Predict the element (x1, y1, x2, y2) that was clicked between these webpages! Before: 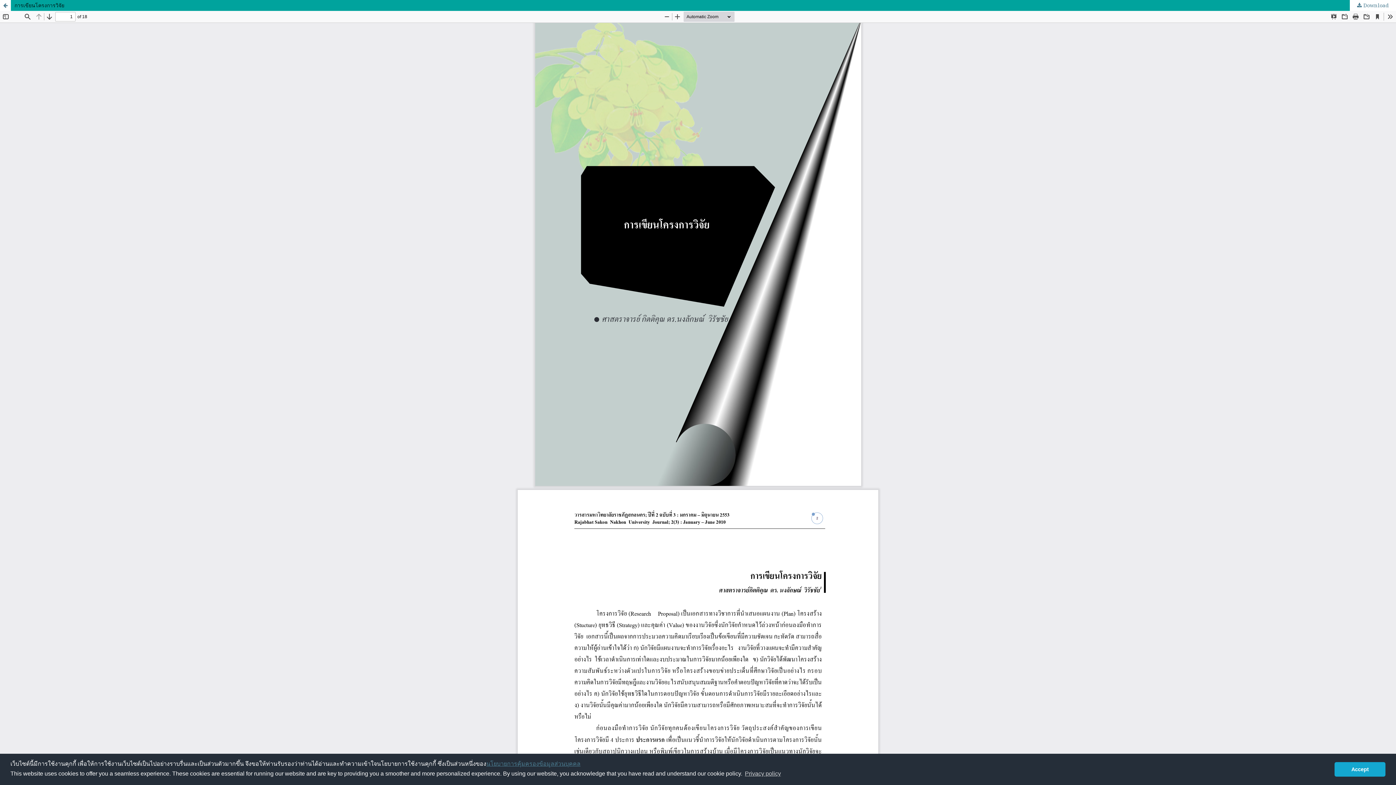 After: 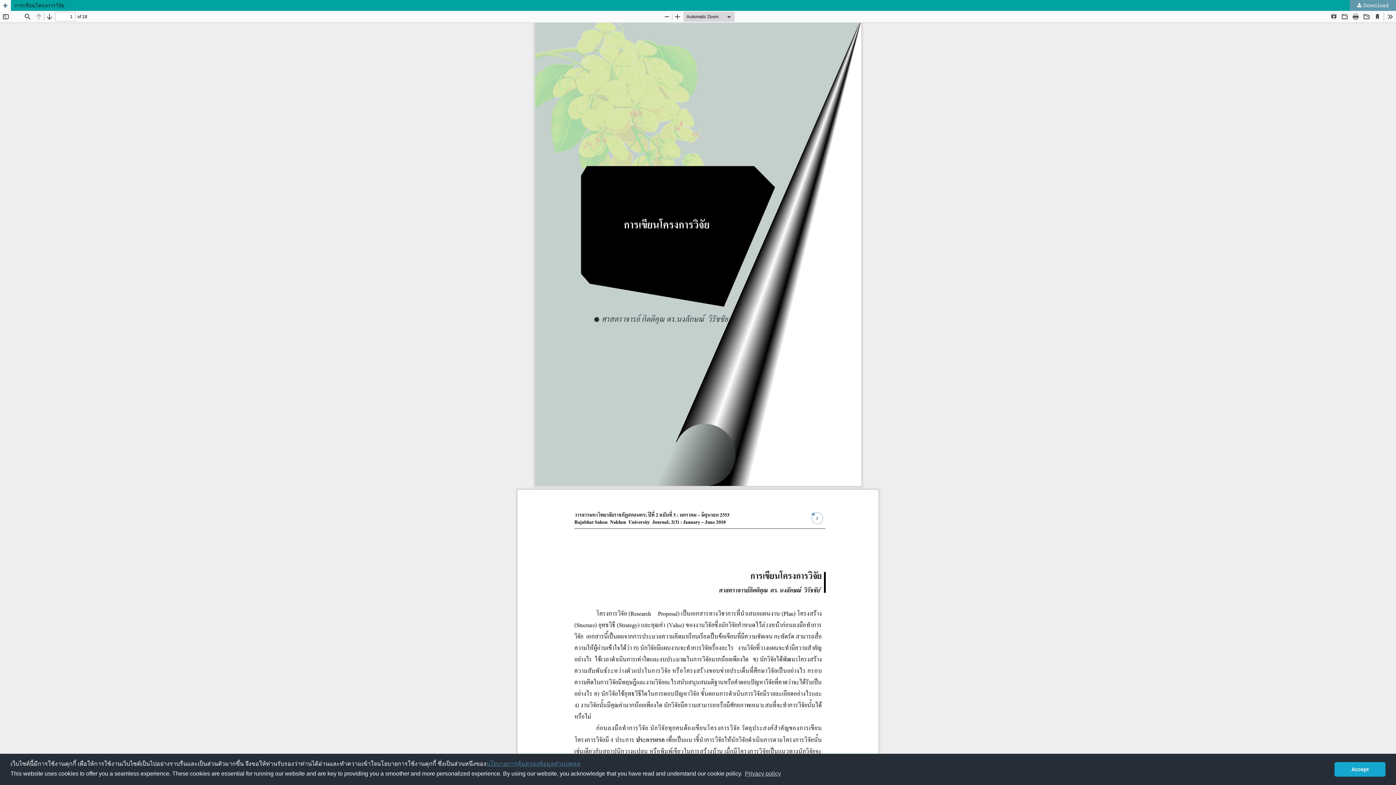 Action: label:  Download bbox: (1350, 0, 1396, 10)